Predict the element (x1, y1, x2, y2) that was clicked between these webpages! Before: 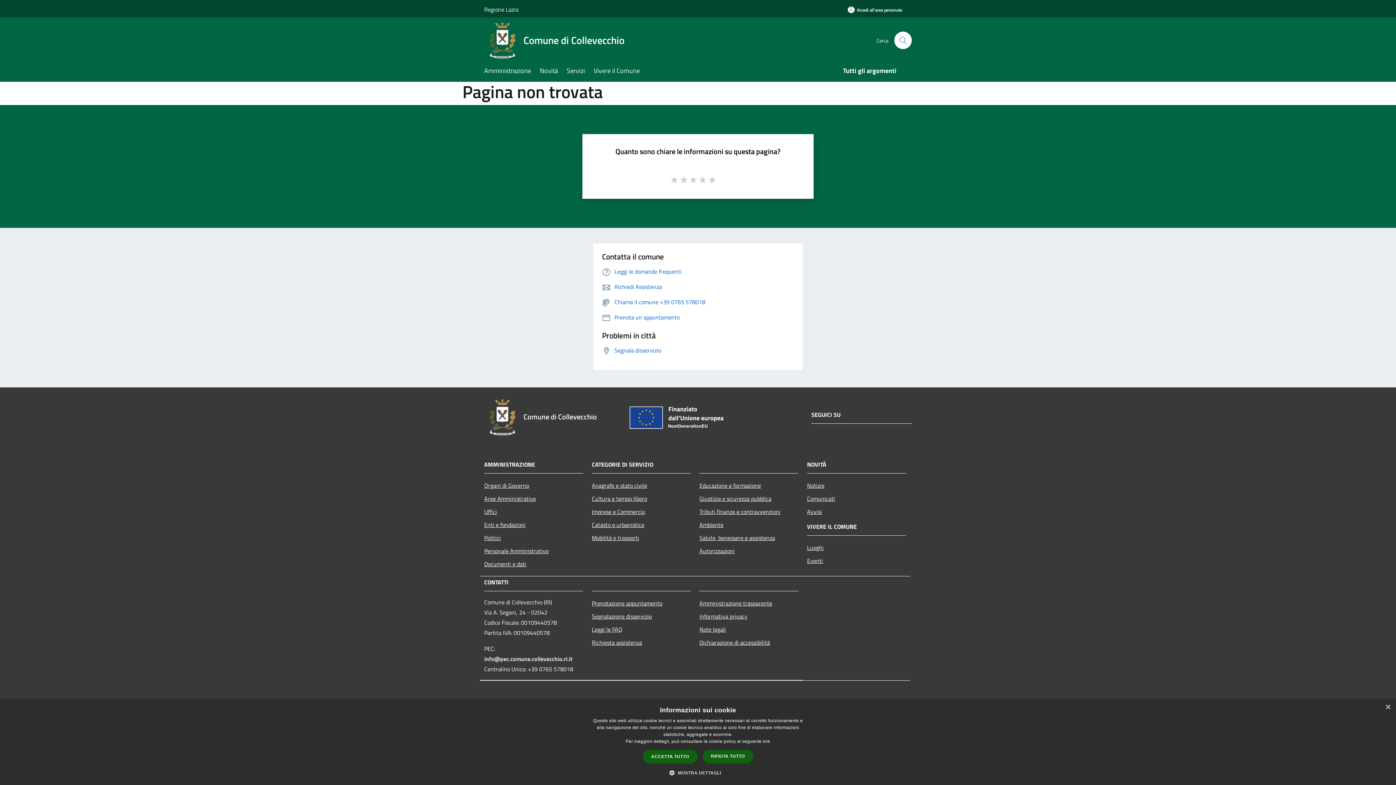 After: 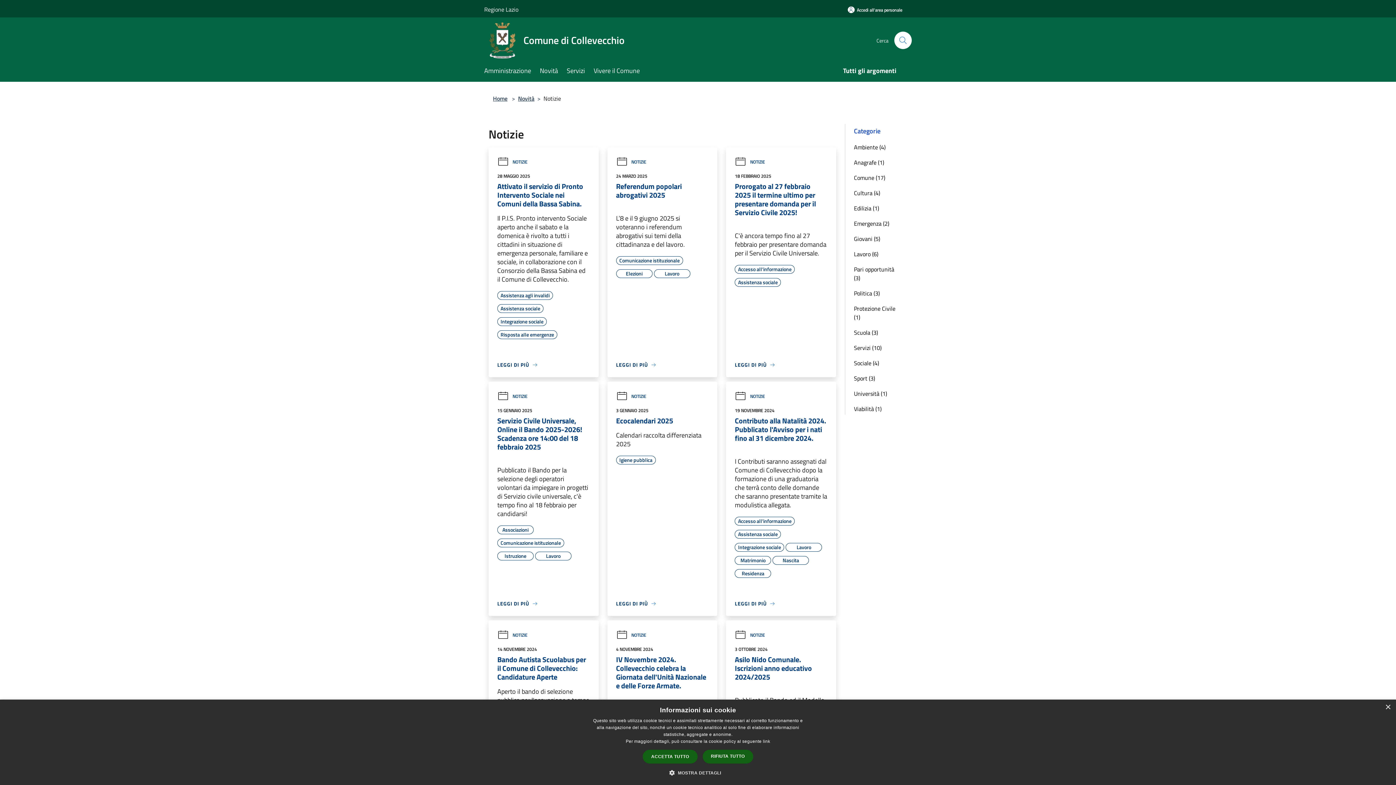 Action: label: Notizie bbox: (807, 479, 906, 492)